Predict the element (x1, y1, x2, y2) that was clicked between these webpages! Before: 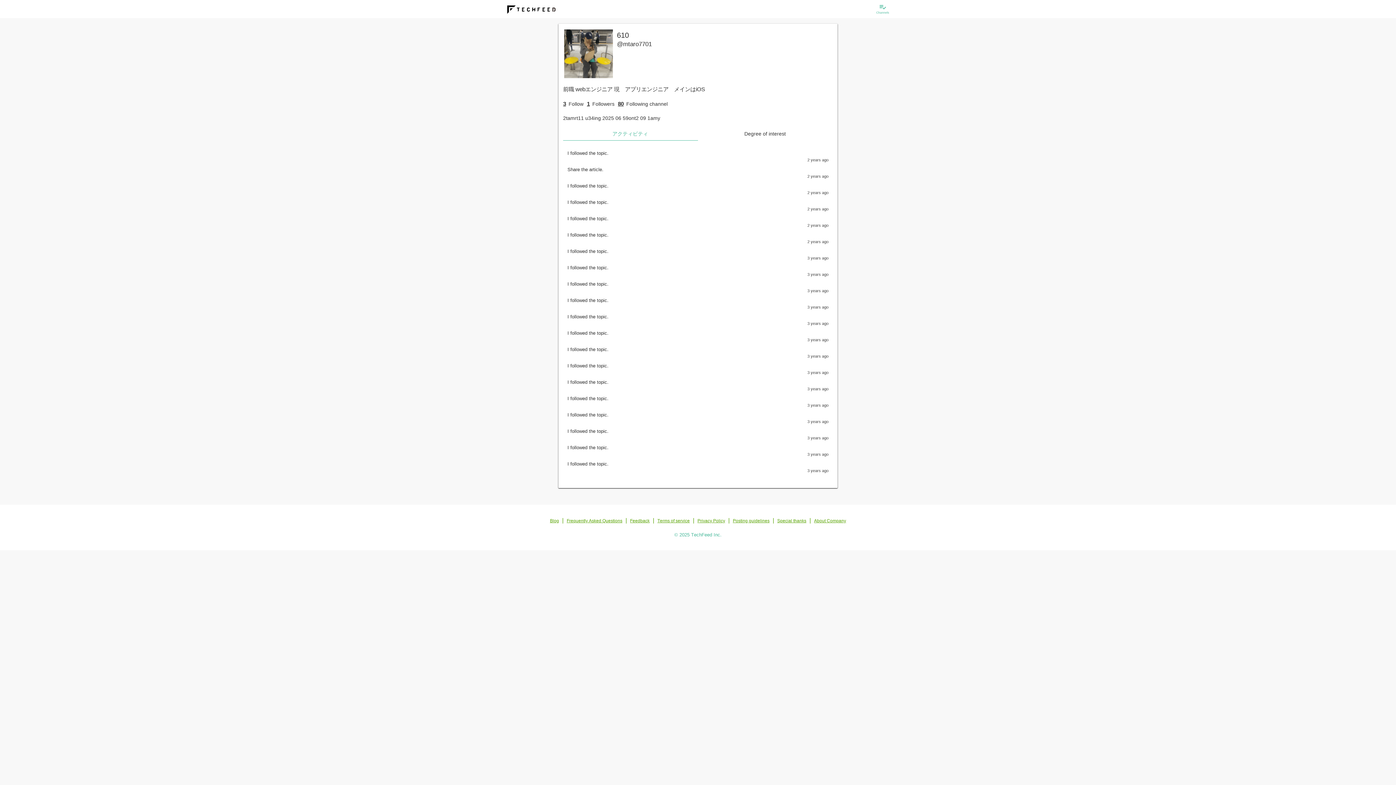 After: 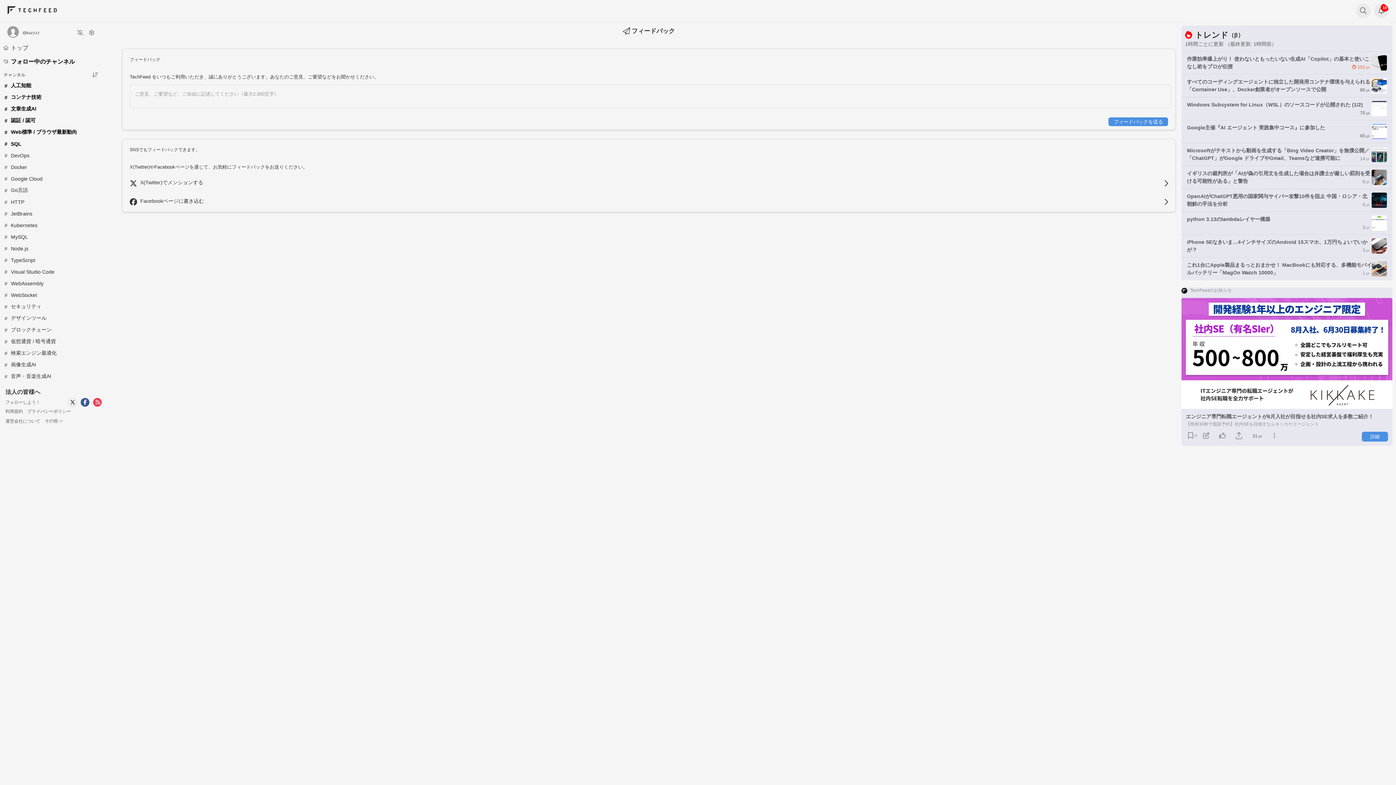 Action: bbox: (630, 518, 649, 523) label: Feedback